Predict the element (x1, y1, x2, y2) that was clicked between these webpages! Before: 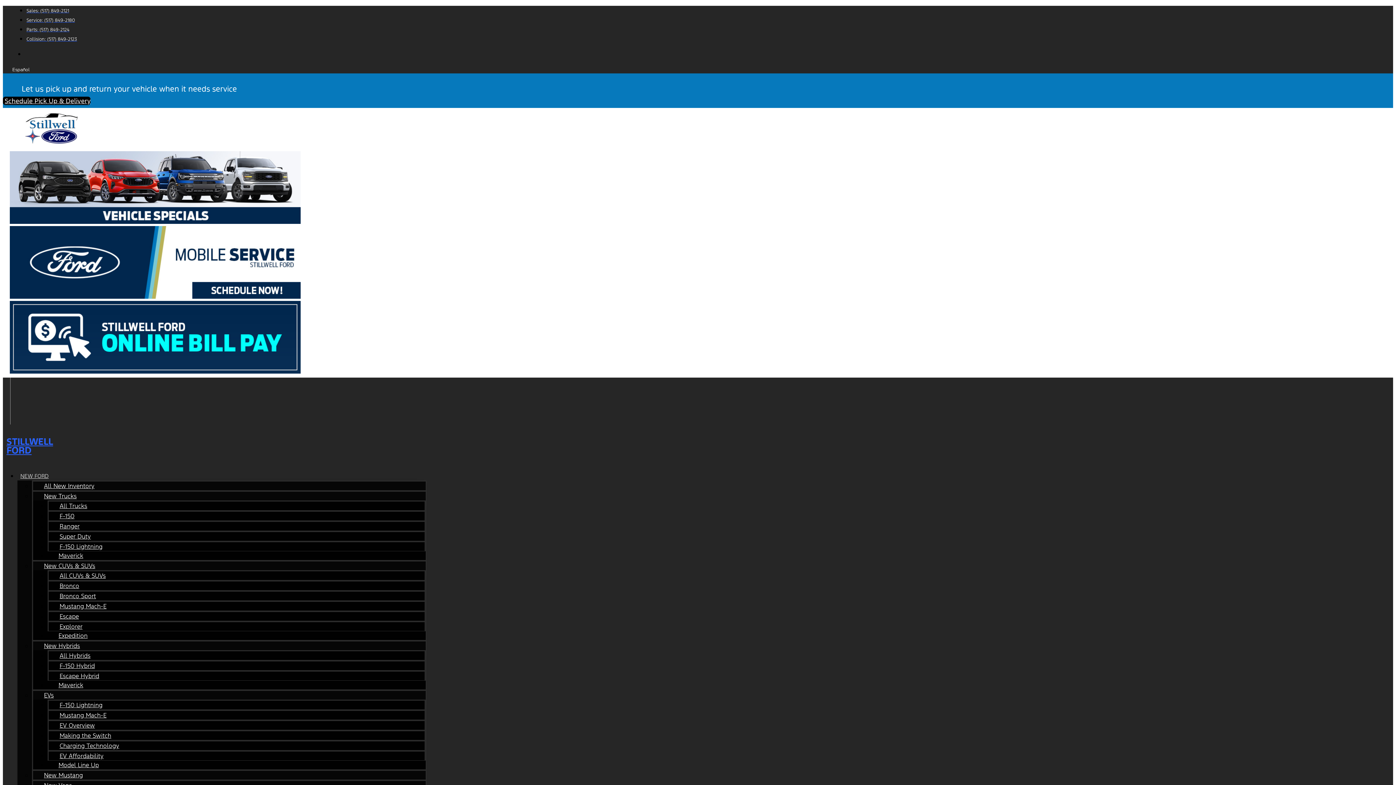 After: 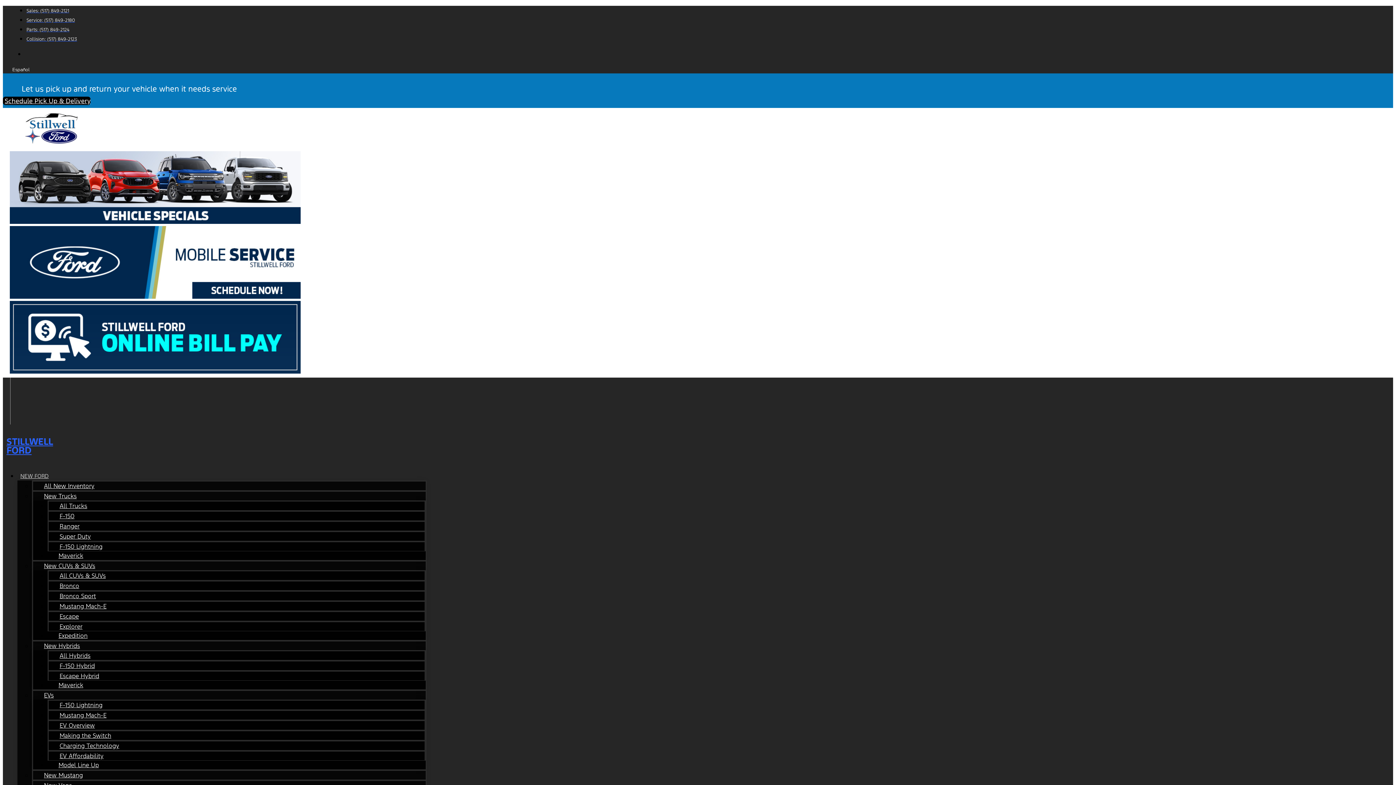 Action: bbox: (26, 17, 74, 23) label: Service: (517) 849-2180